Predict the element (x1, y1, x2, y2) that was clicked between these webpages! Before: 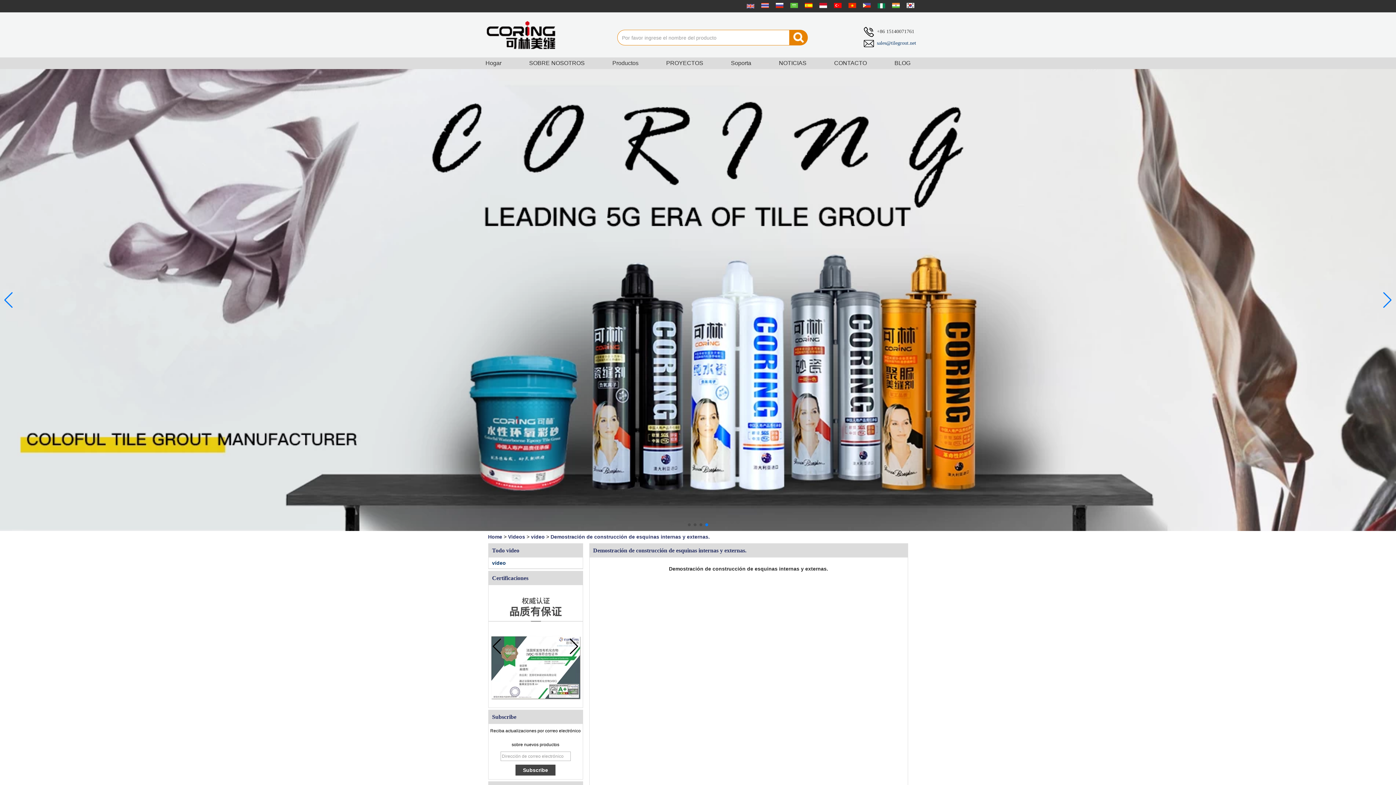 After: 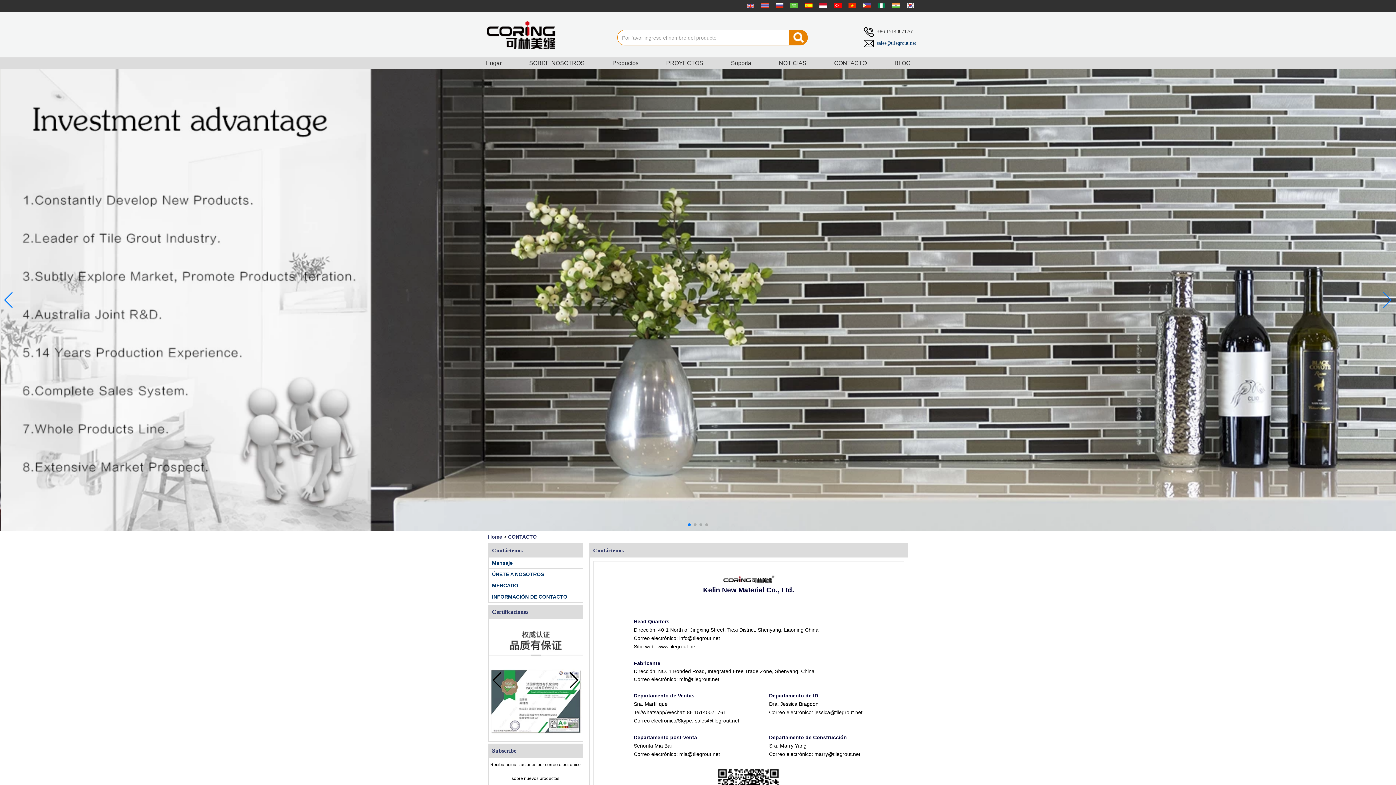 Action: label: CONTACTO bbox: (820, 60, 880, 66)